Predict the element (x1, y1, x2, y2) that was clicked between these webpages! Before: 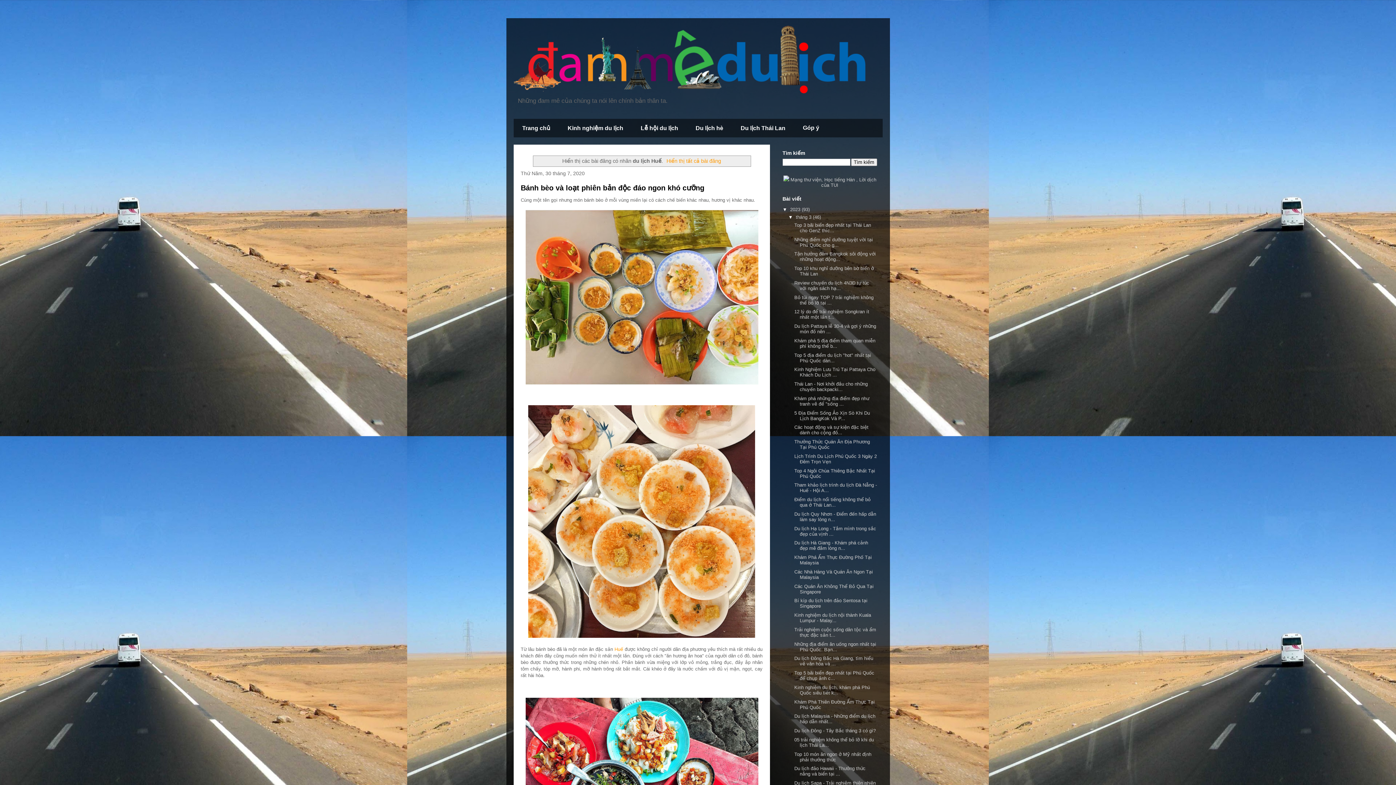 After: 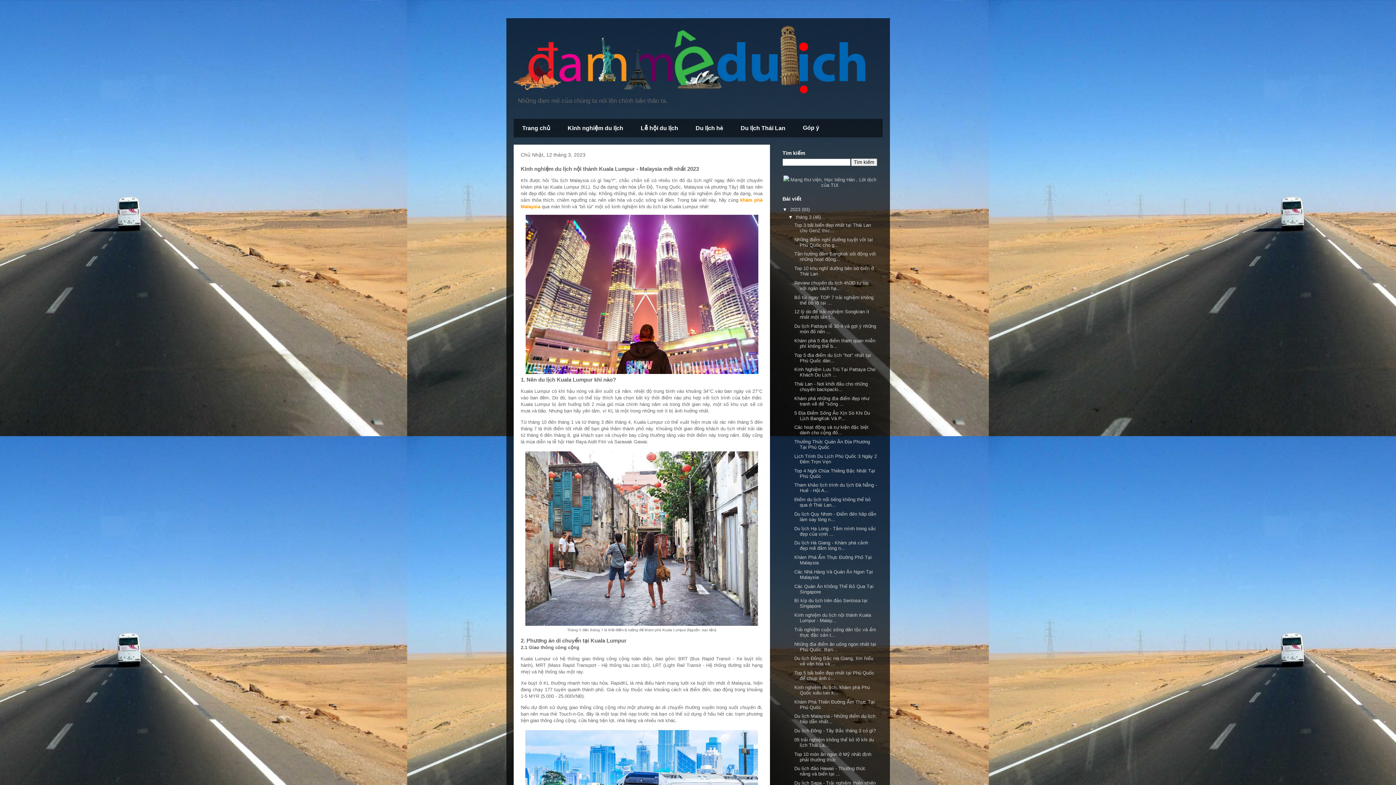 Action: label: Kinh nghiệm du lịch nội thành Kuala Lumpur - Malay... bbox: (794, 612, 871, 623)